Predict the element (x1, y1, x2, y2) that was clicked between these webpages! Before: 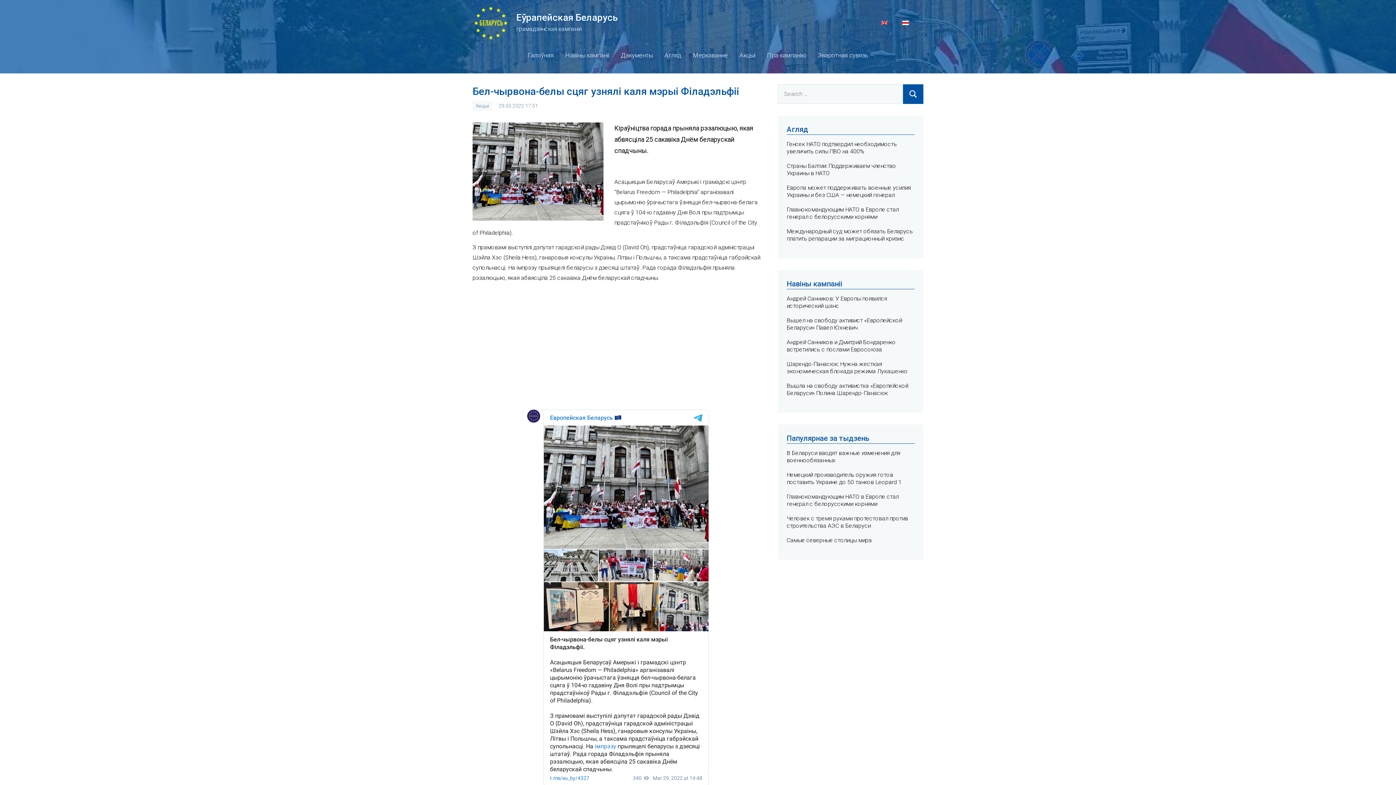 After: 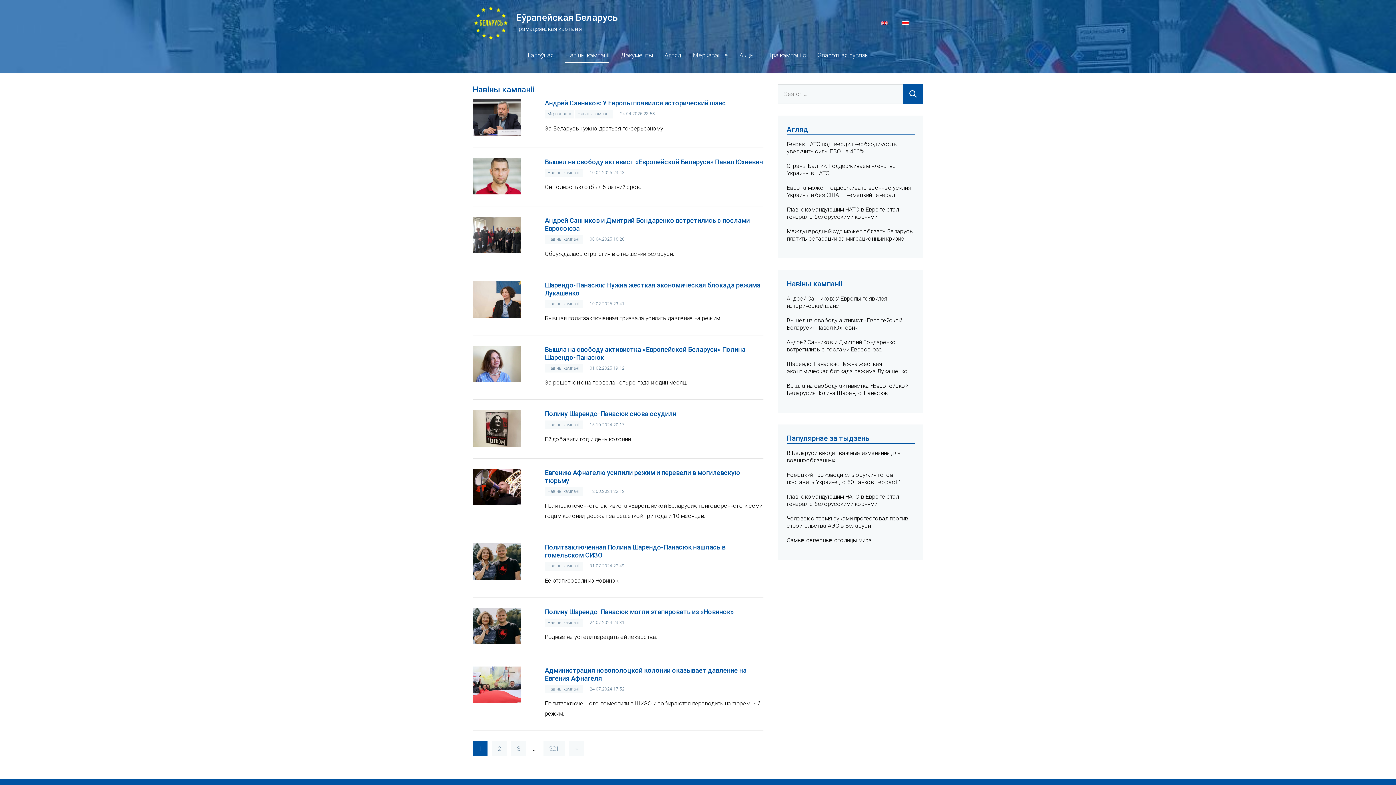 Action: label: Навіны кампаніі bbox: (565, 49, 609, 62)